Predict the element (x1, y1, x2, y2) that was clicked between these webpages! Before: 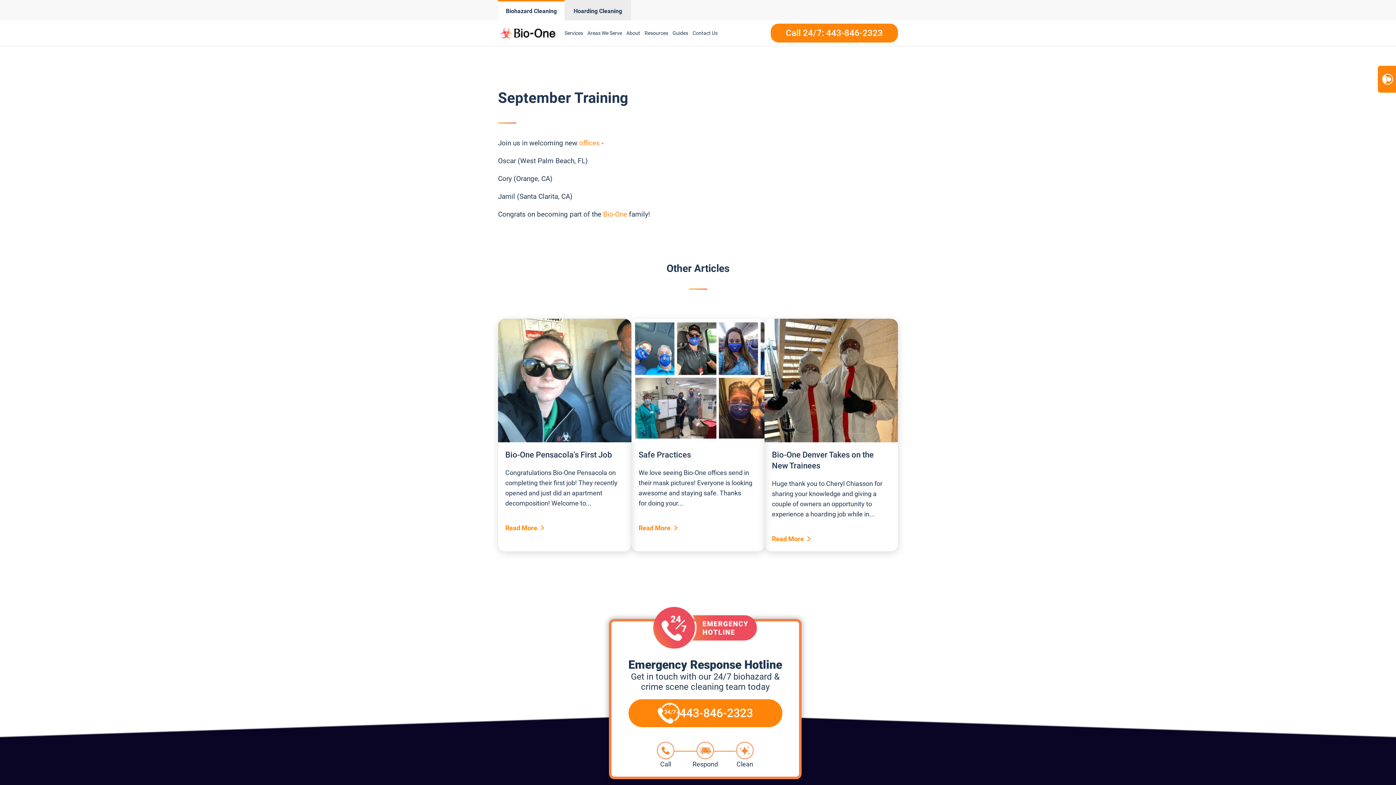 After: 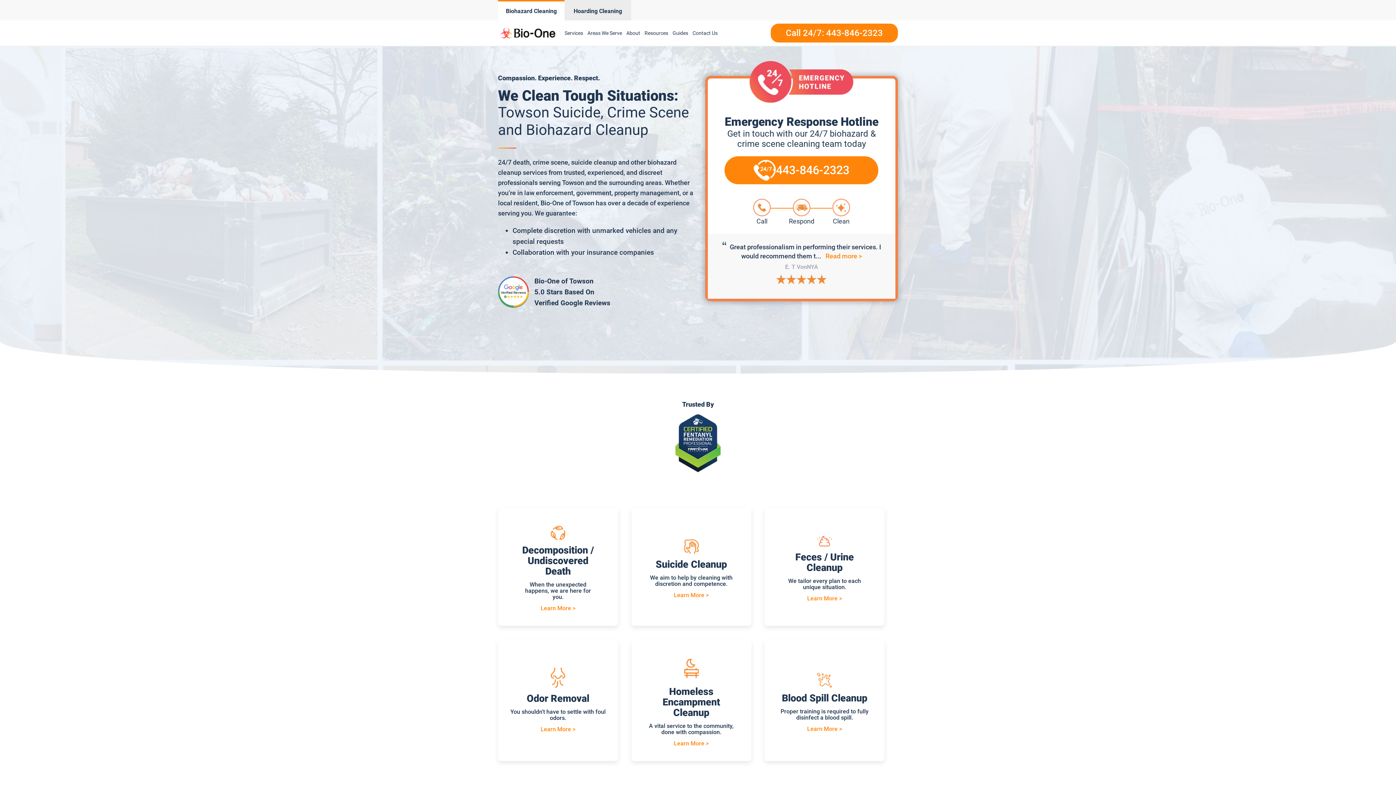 Action: label: Biohazard Cleaning bbox: (498, 0, 564, 20)